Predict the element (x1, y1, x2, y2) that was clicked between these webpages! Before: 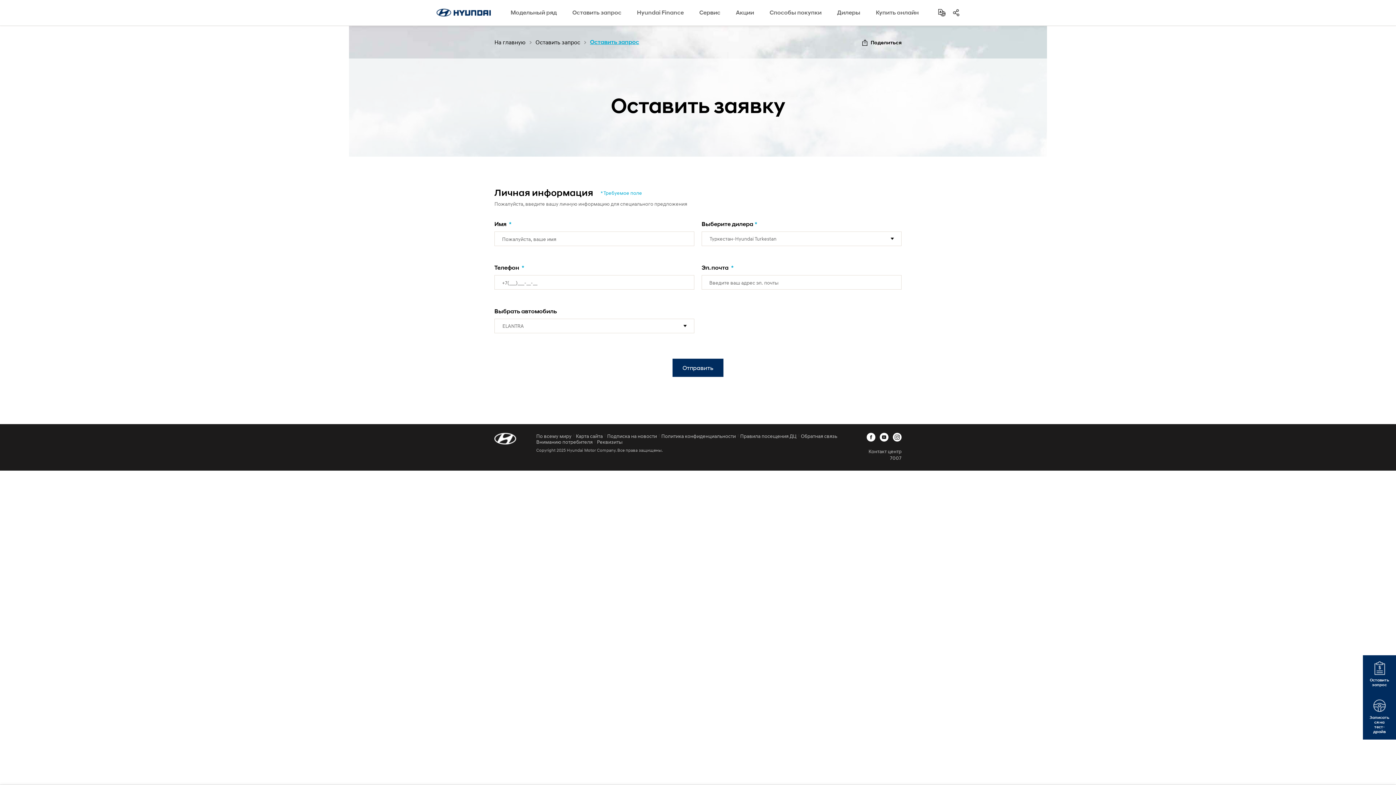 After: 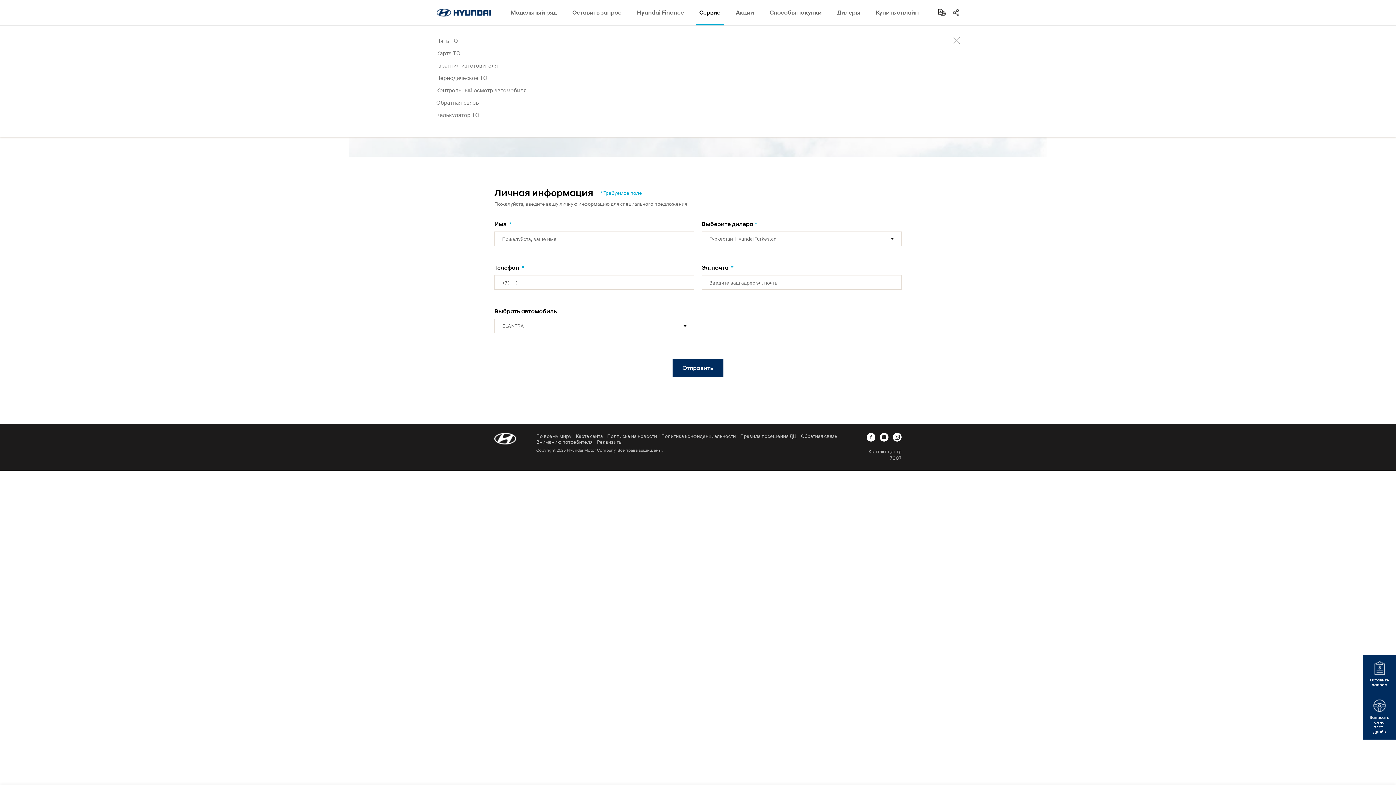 Action: label: Сервис bbox: (699, 0, 720, 25)